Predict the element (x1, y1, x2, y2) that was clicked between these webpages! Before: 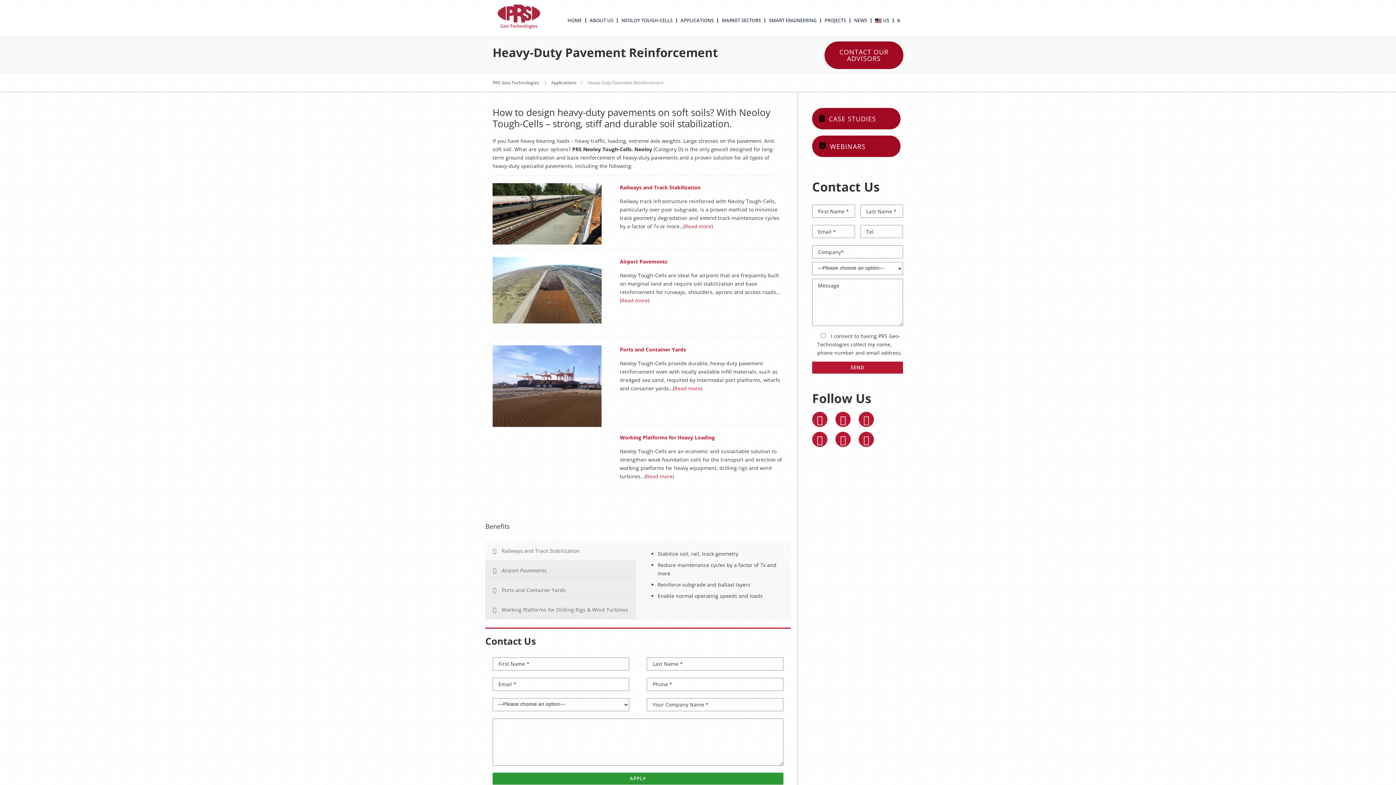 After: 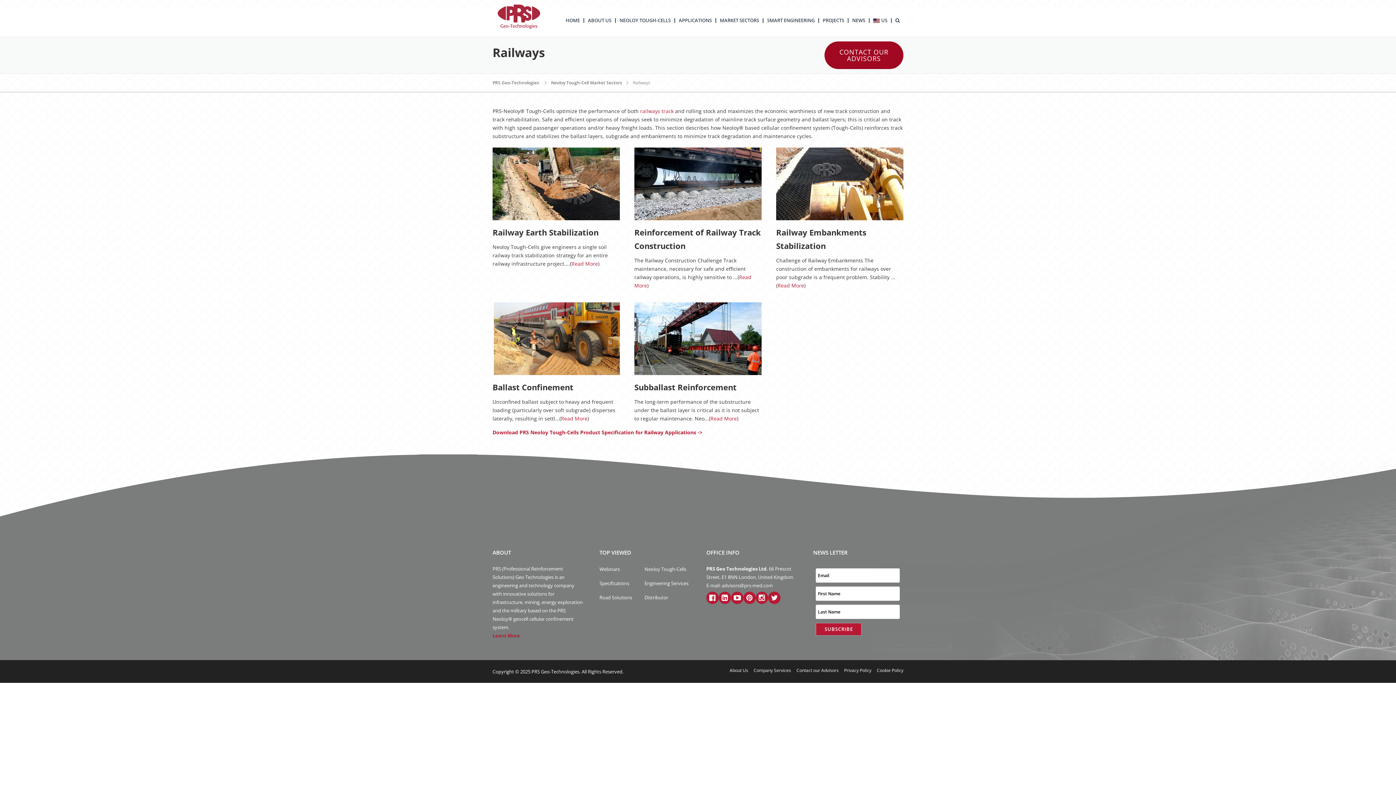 Action: bbox: (685, 222, 711, 229) label: Read more